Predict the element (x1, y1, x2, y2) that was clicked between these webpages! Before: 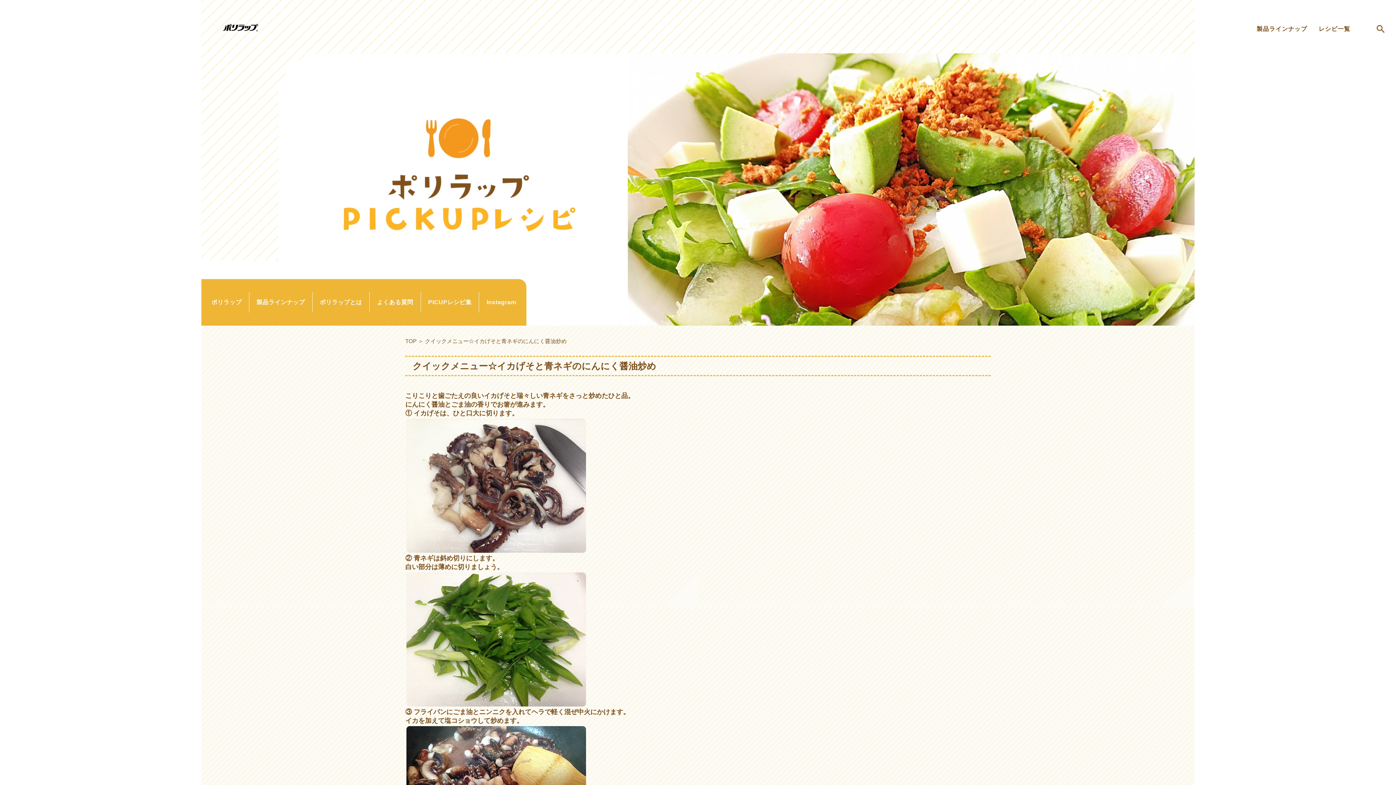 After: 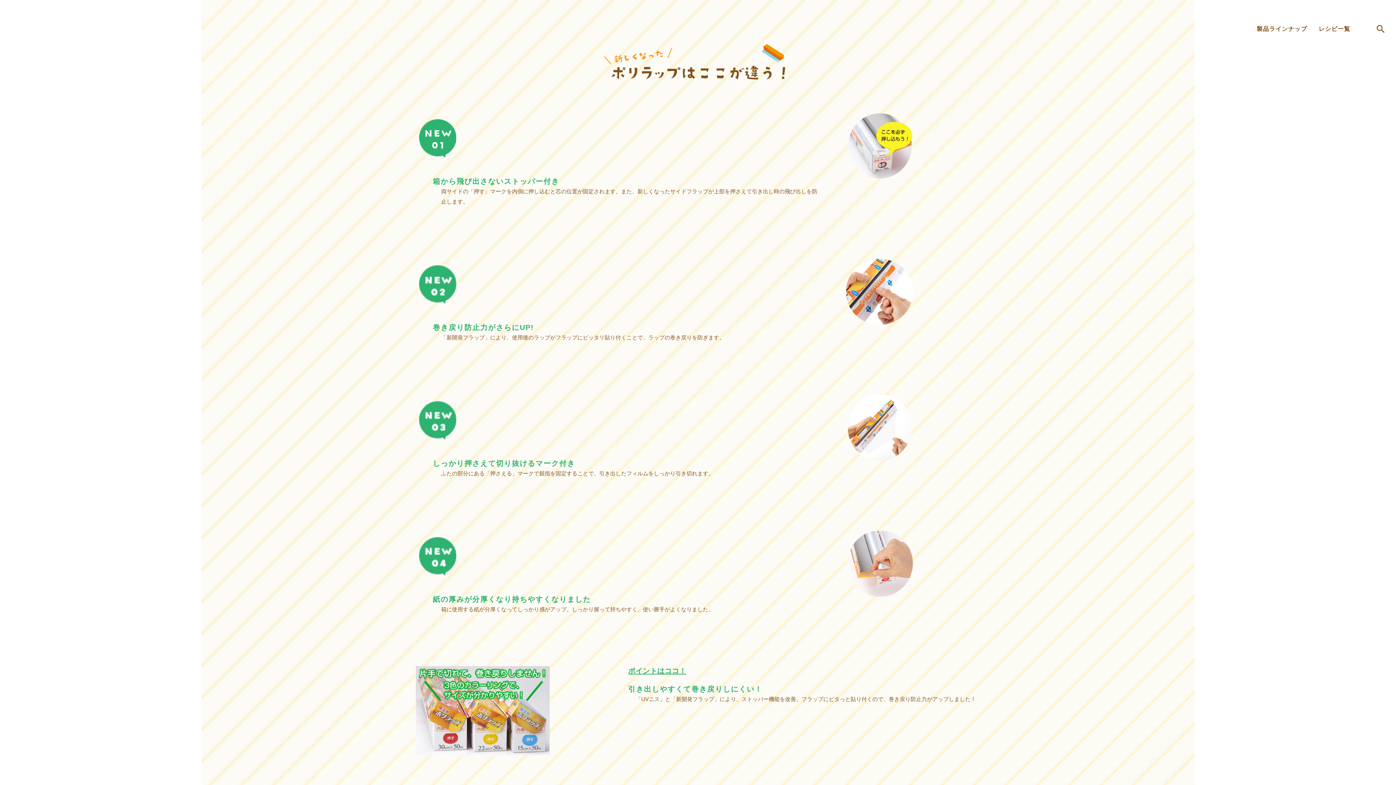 Action: bbox: (208, 298, 244, 306) label: ポリラップ